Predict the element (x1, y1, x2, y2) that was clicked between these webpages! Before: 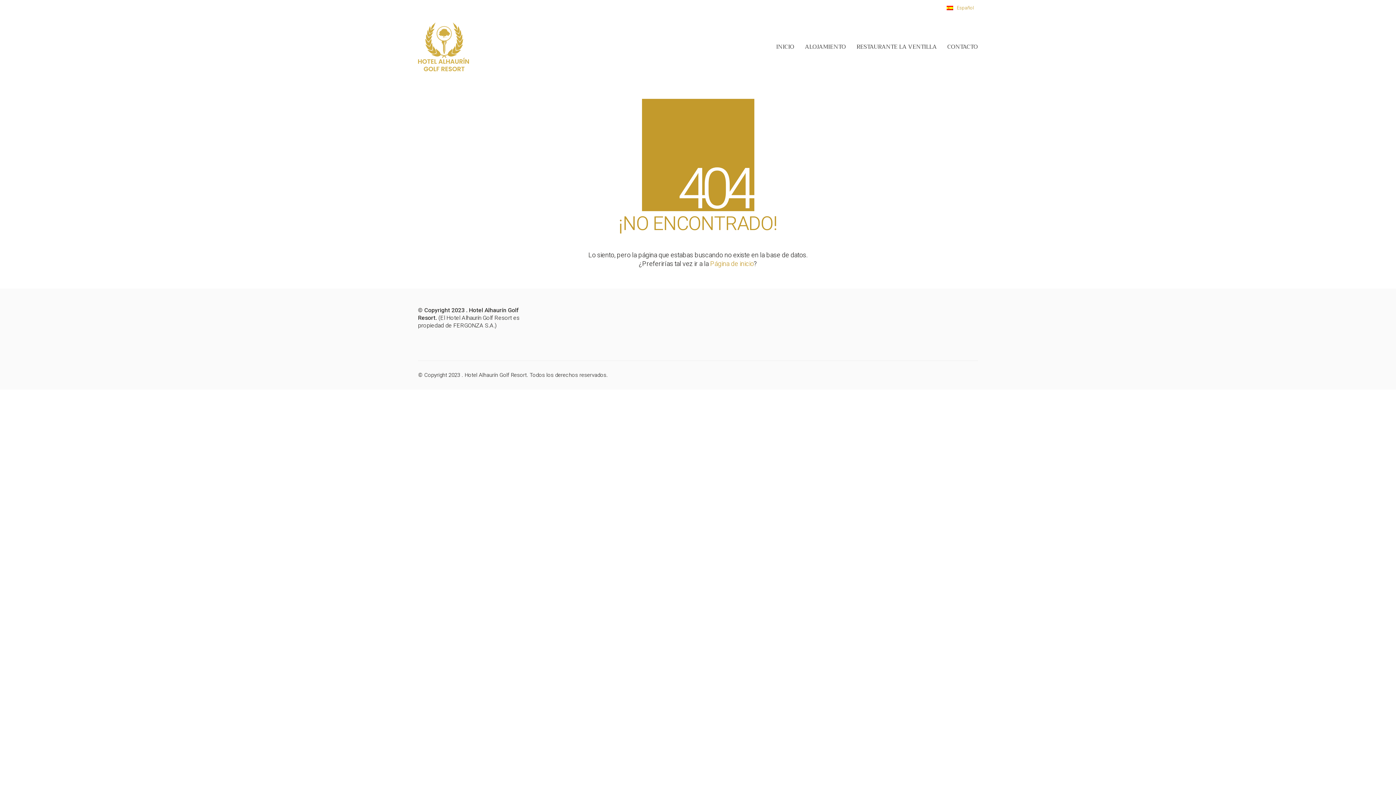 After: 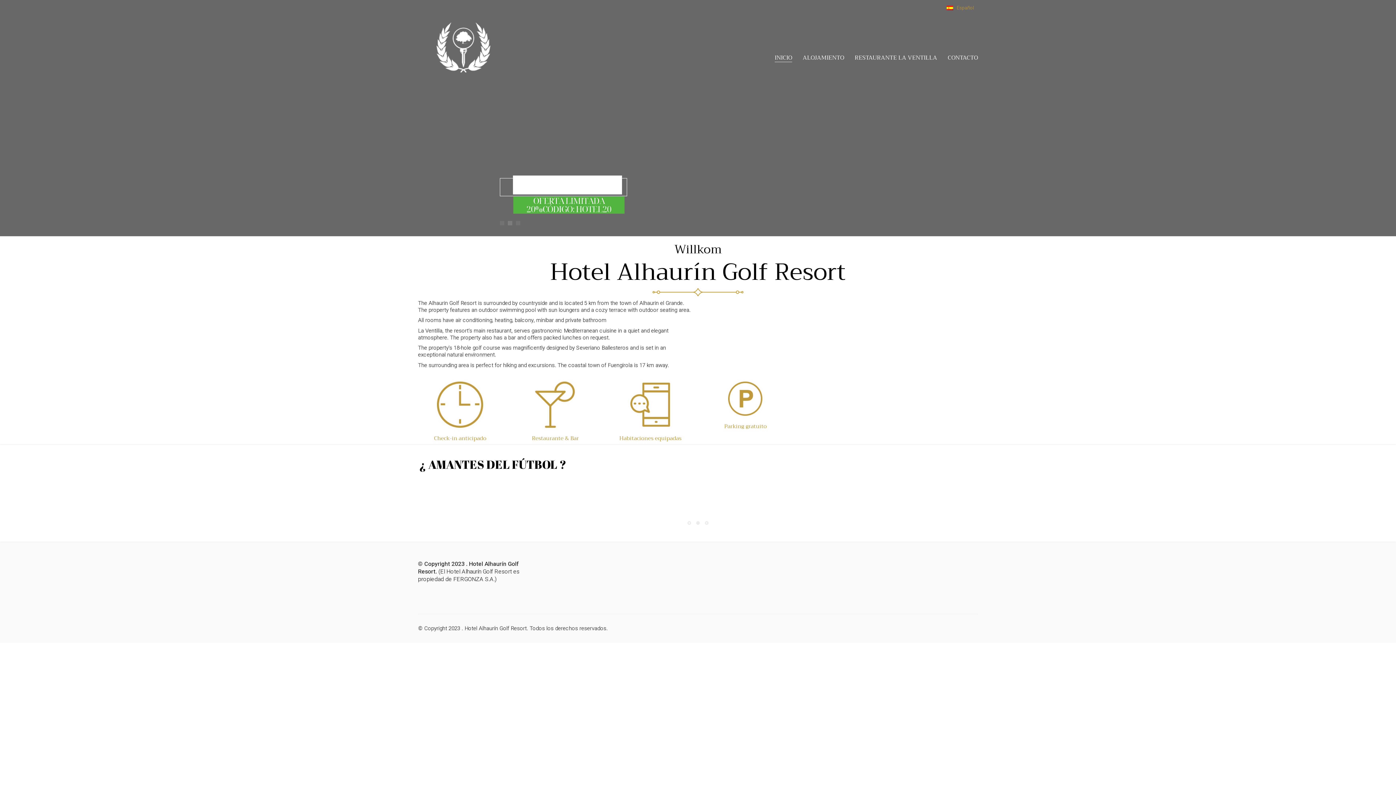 Action: bbox: (776, 43, 794, 50) label: INICIO